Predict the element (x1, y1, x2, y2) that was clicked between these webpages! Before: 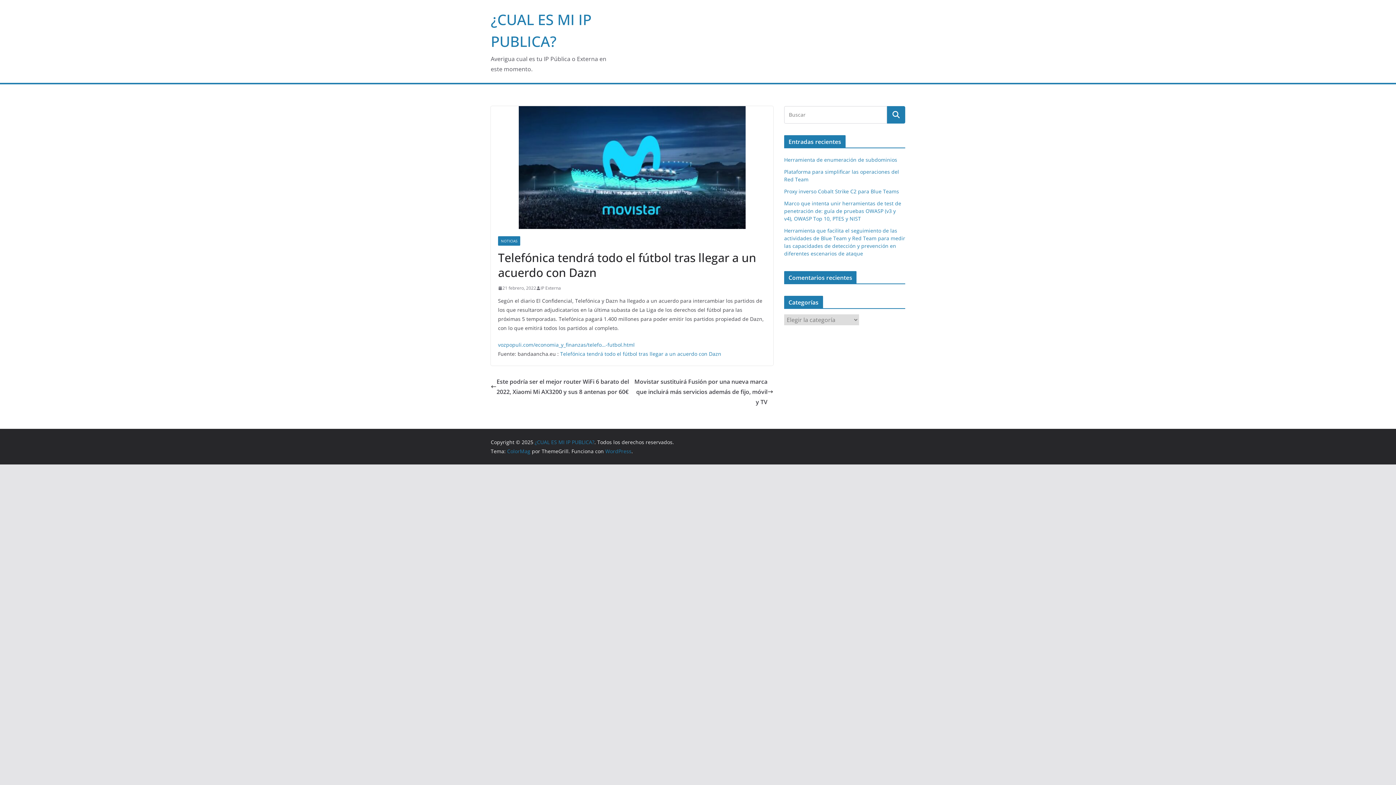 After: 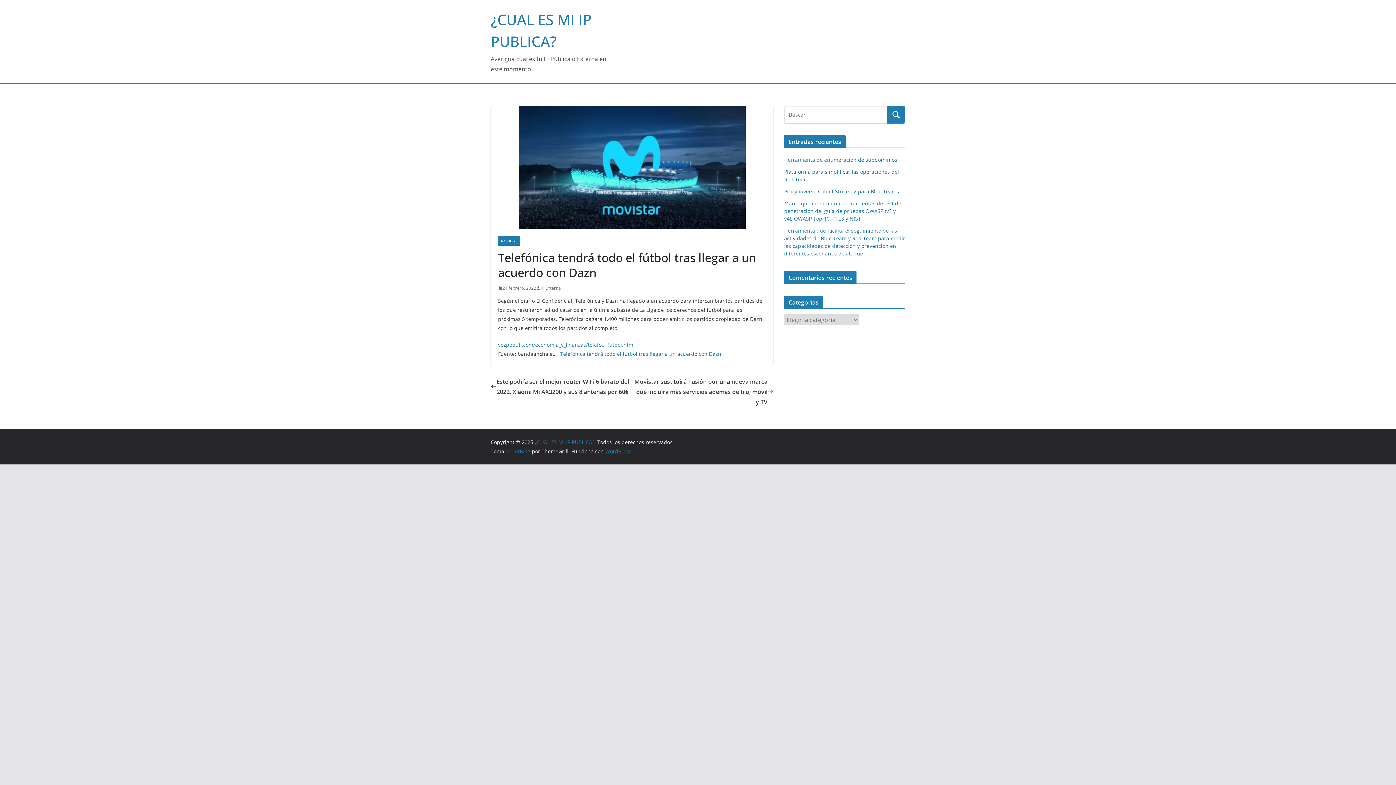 Action: label: WordPress bbox: (605, 448, 631, 454)